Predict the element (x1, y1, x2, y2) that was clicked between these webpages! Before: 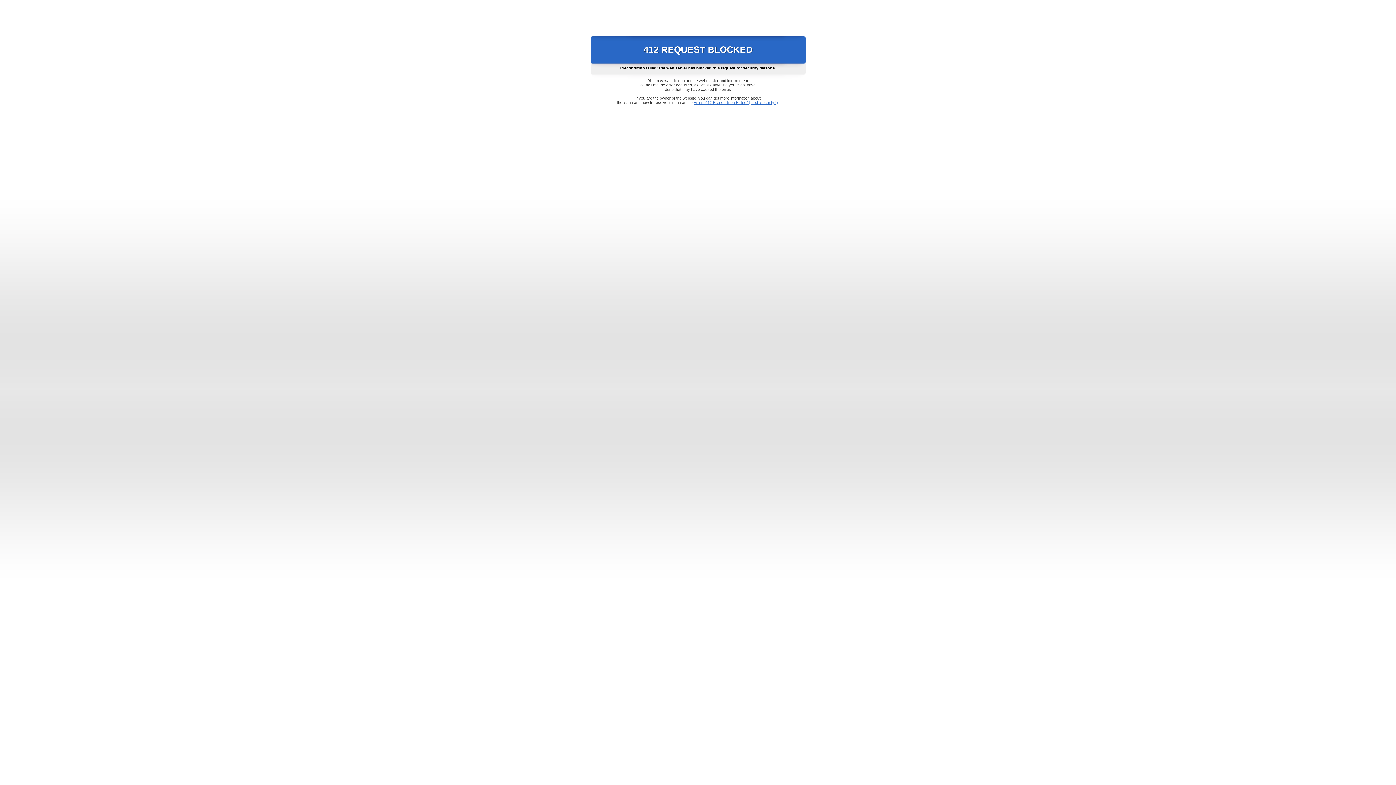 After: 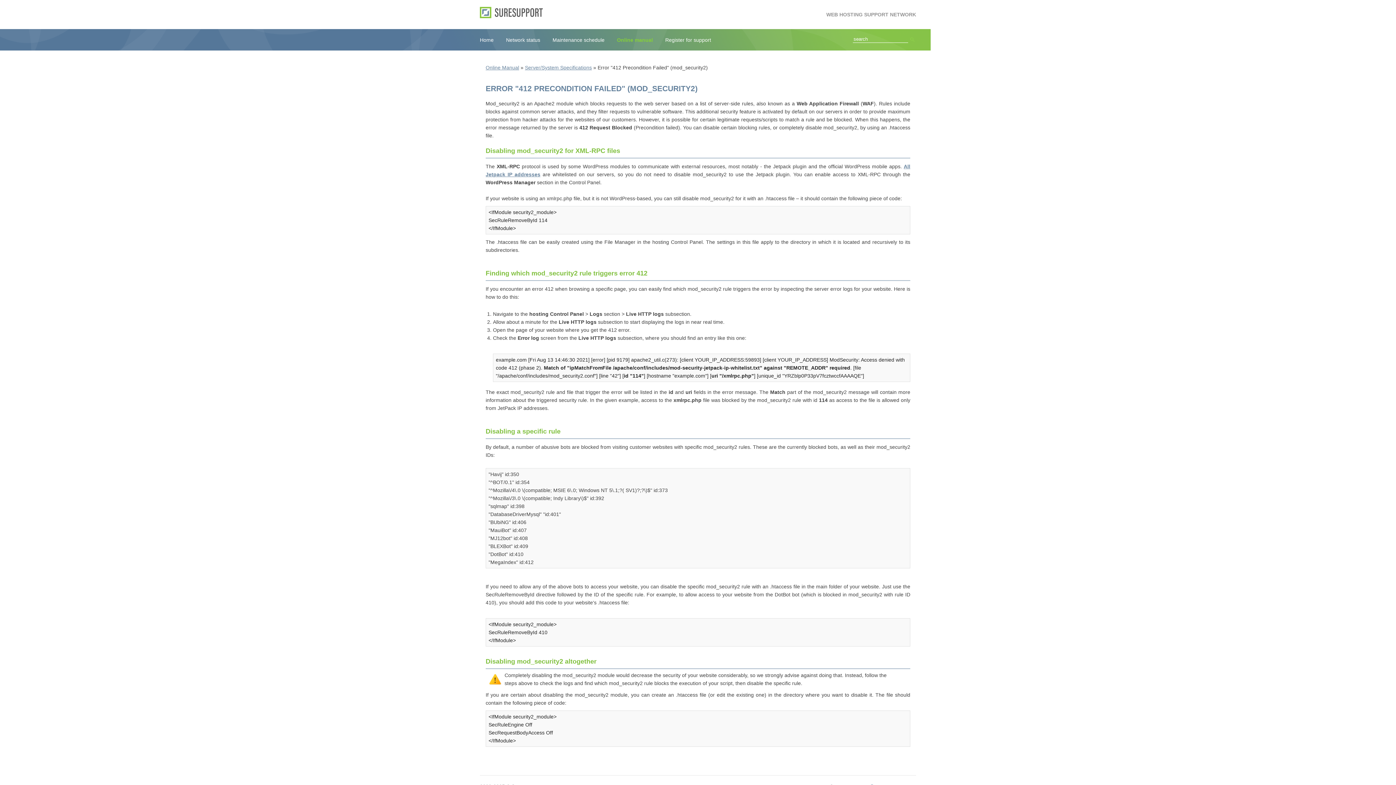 Action: bbox: (693, 100, 778, 104) label: Error "412 Precondition Failed" (mod_security2)